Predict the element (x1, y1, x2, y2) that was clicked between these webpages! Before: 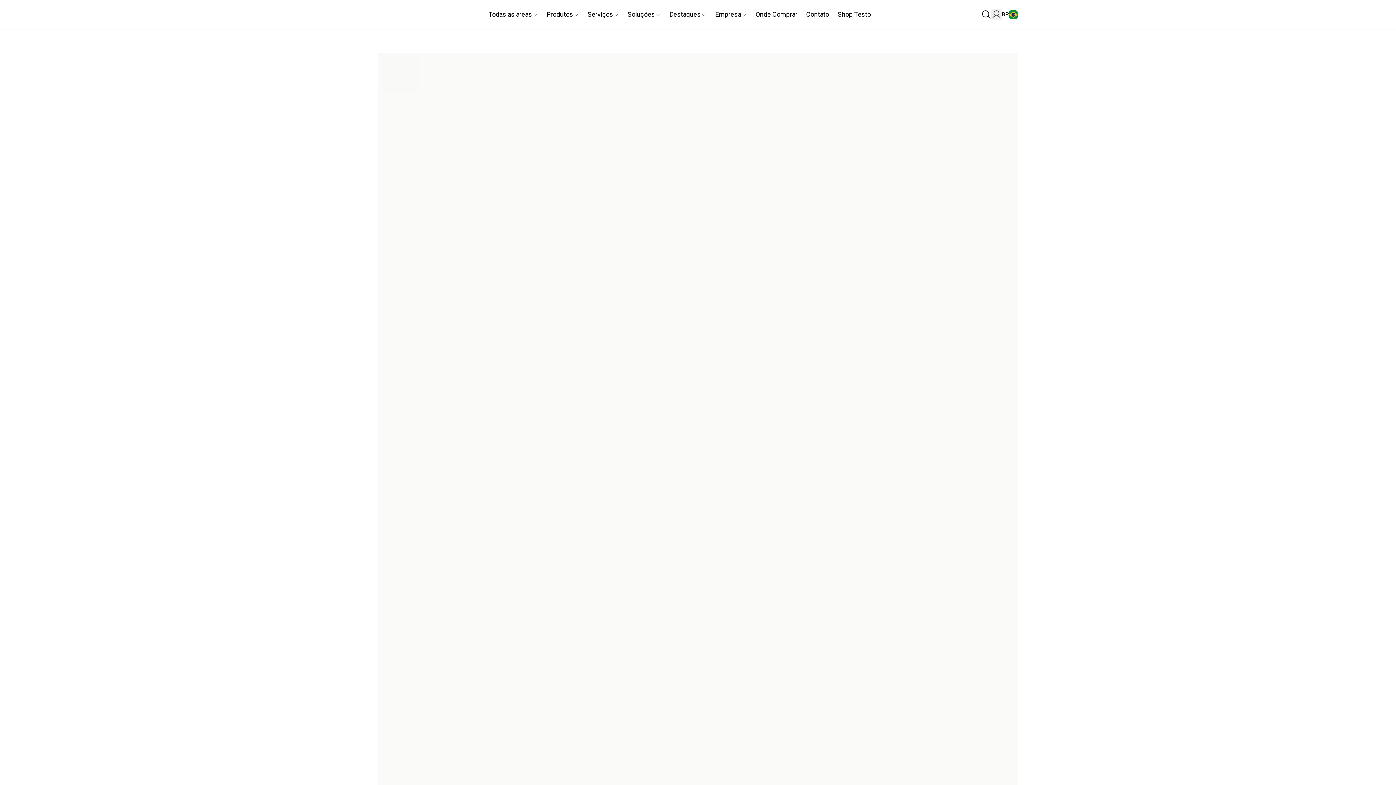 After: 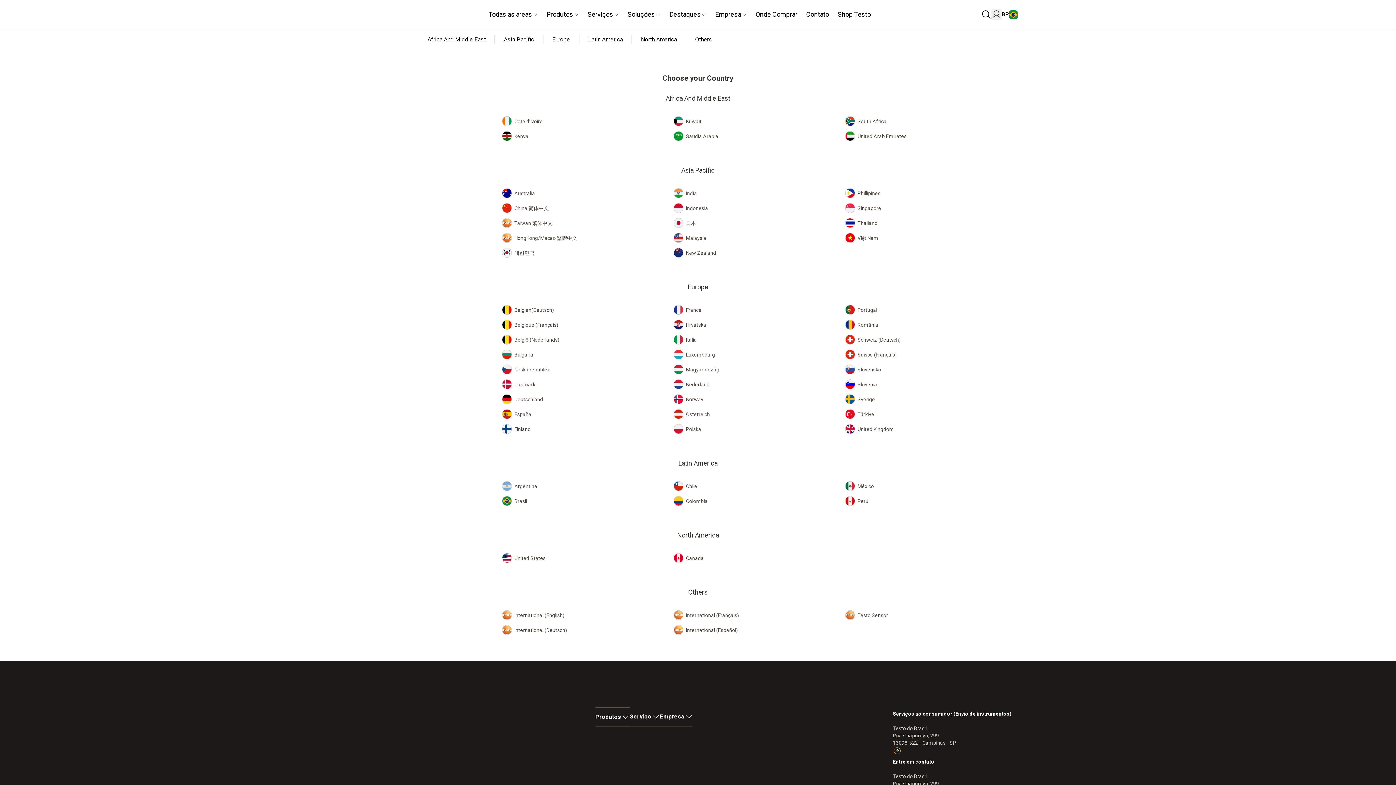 Action: label: BR bbox: (1001, 10, 1018, 19)